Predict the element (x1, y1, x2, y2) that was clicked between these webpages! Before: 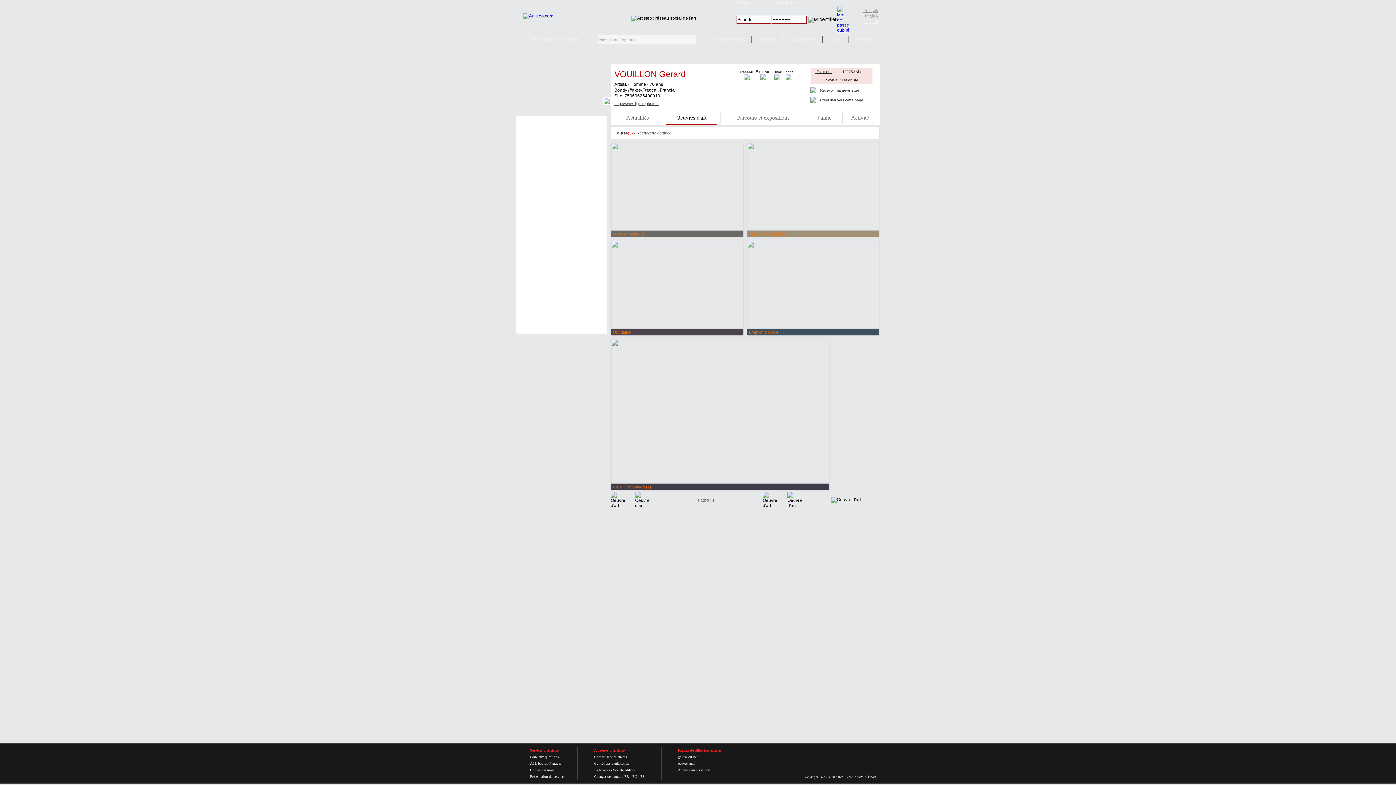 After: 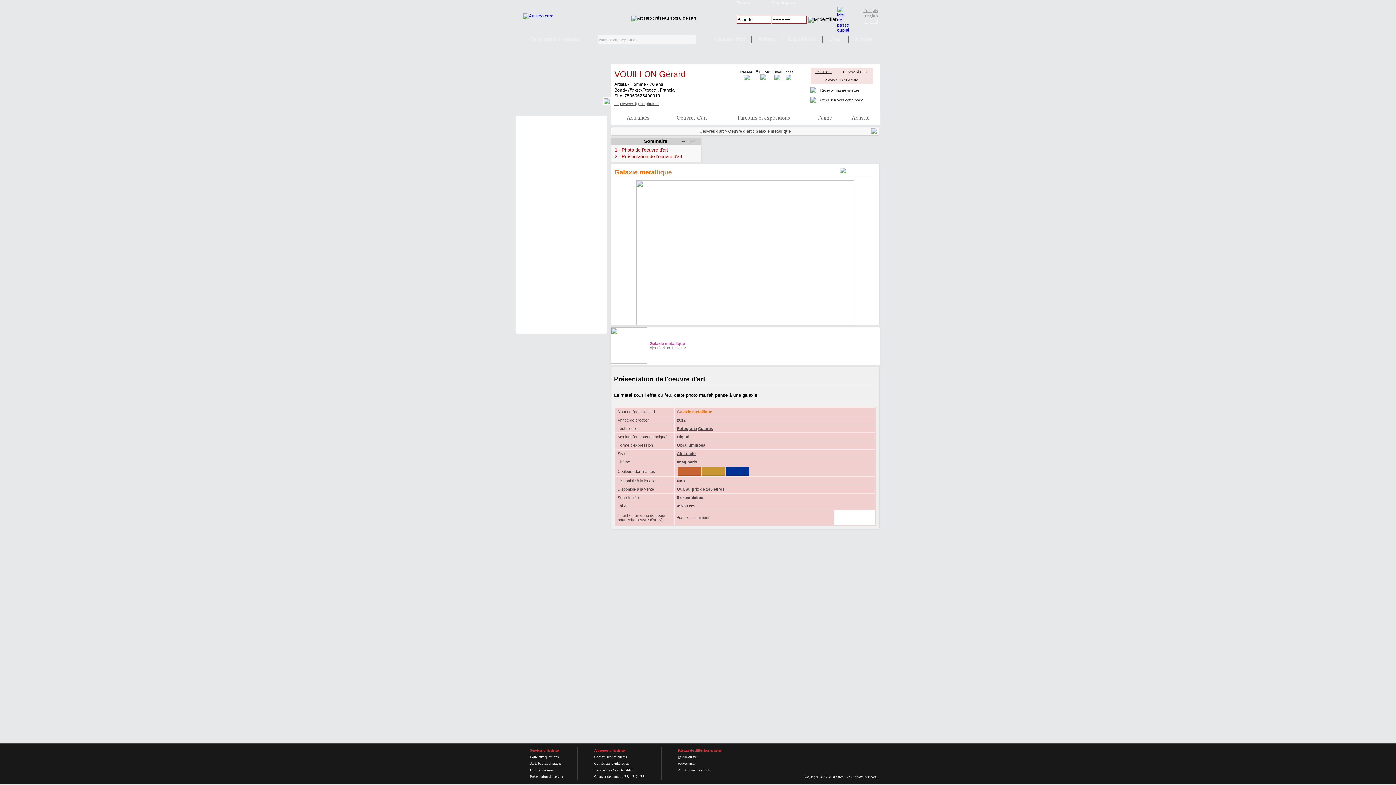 Action: bbox: (611, 227, 743, 231)